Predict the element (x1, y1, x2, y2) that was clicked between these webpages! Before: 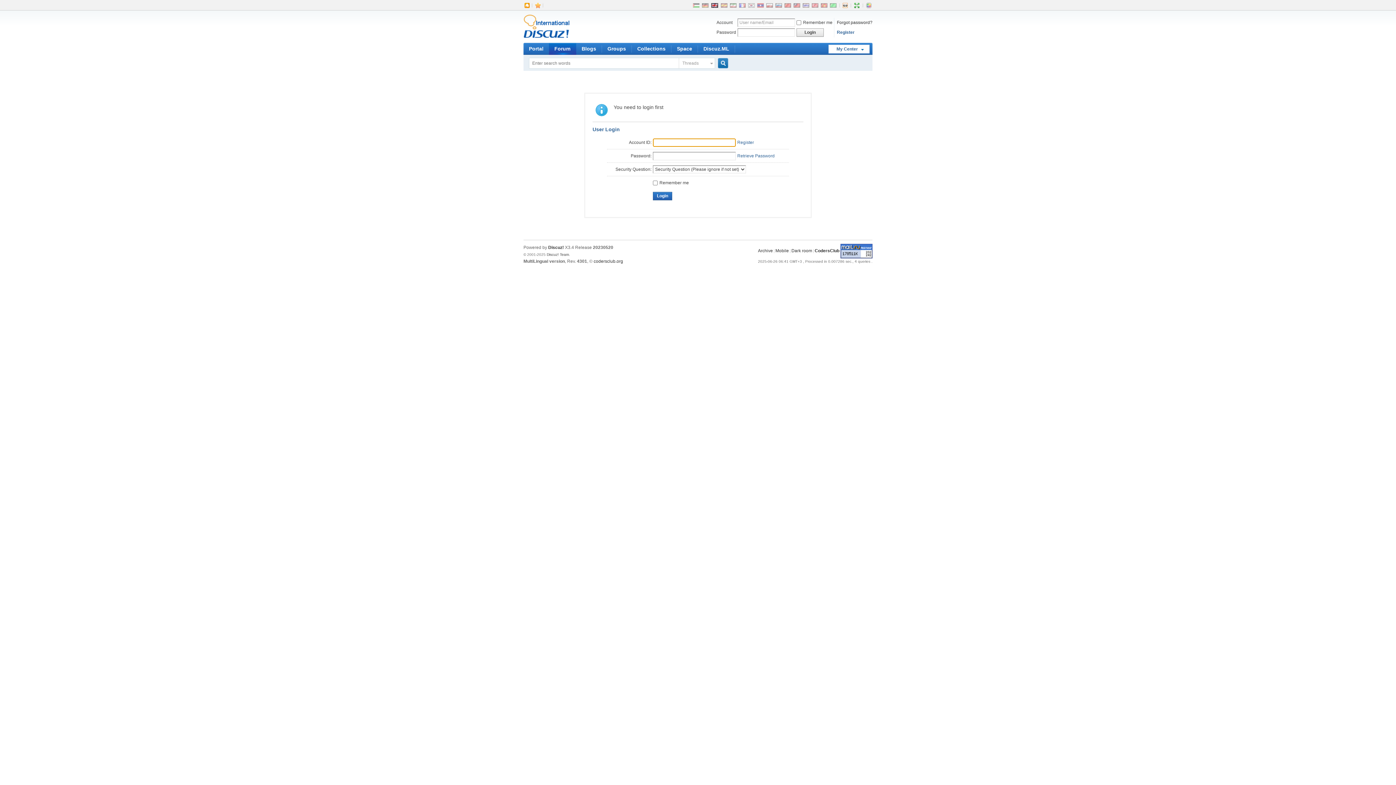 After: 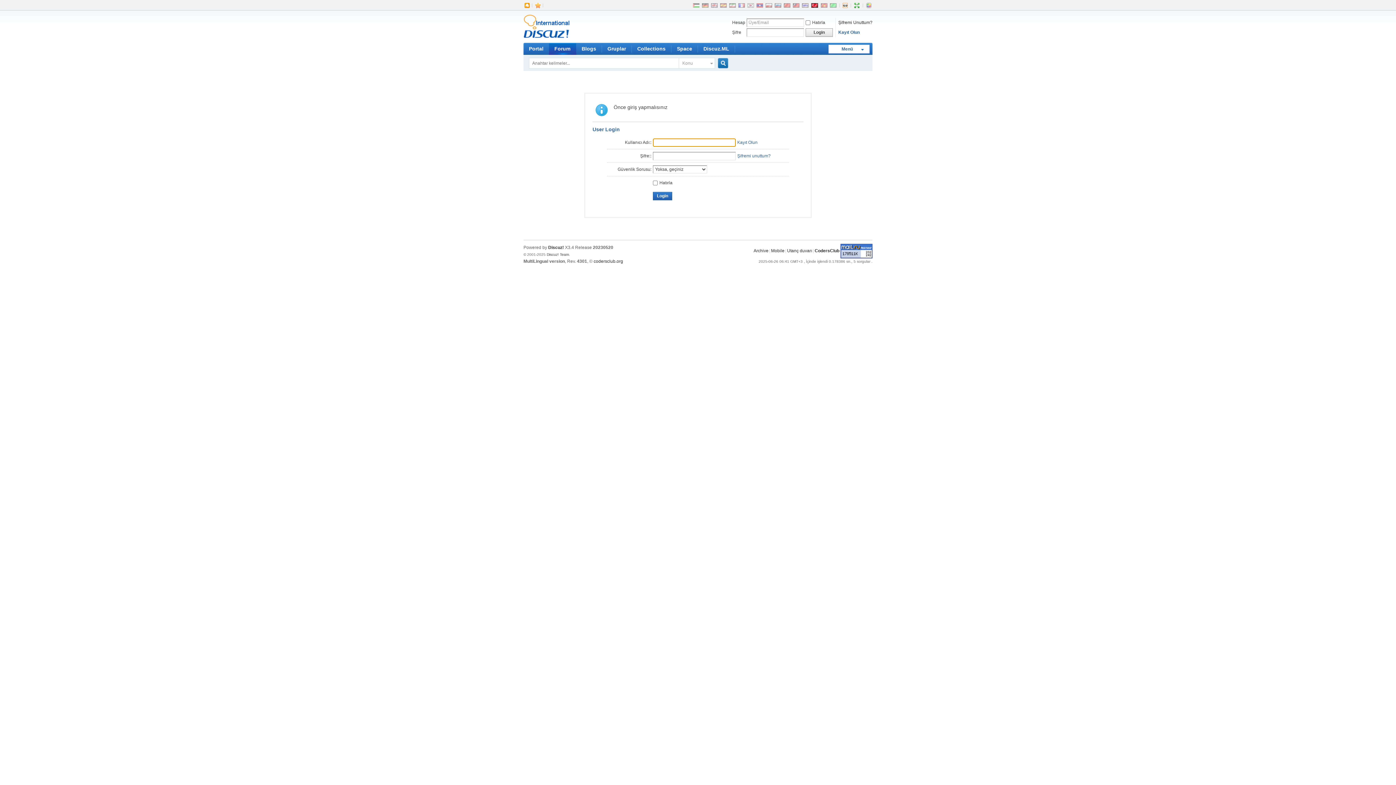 Action: bbox: (811, 2, 819, 7)